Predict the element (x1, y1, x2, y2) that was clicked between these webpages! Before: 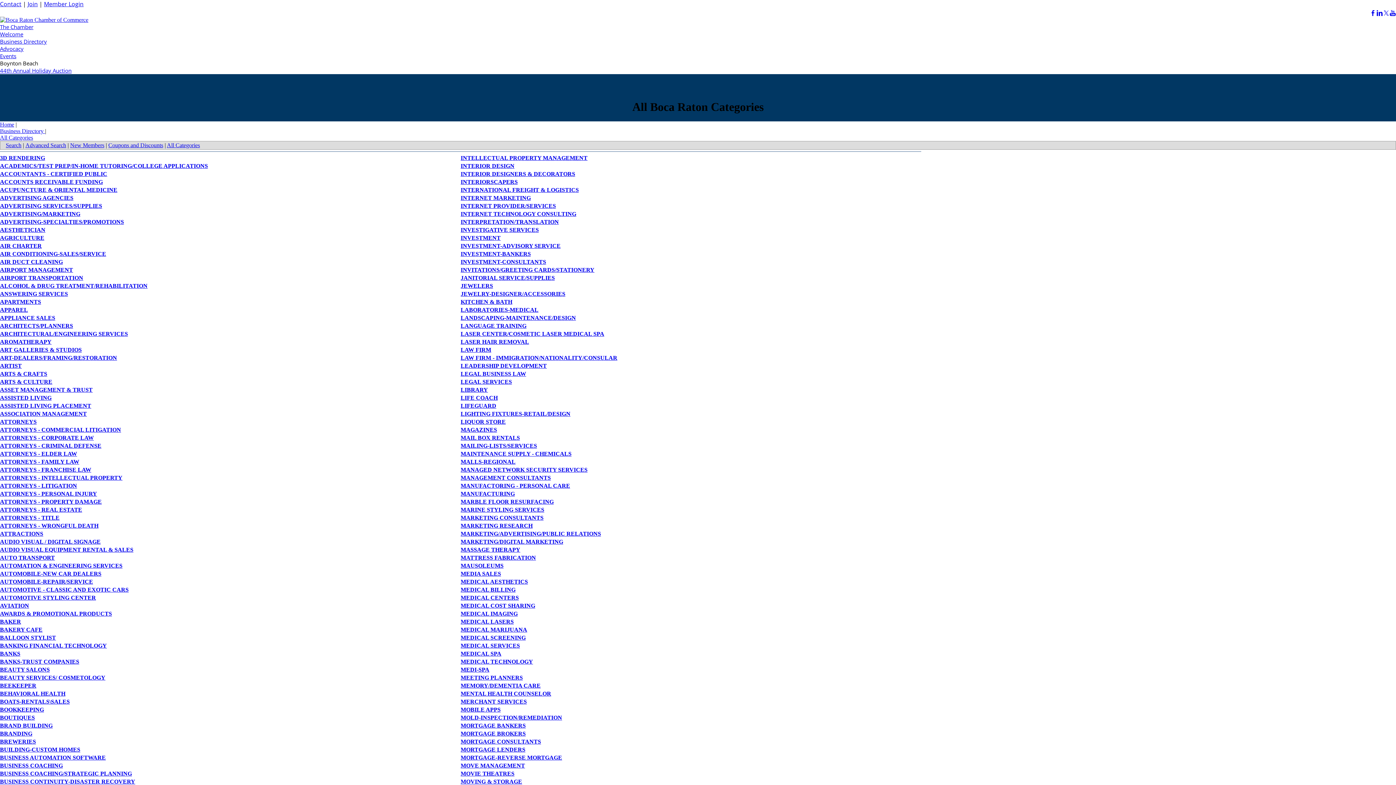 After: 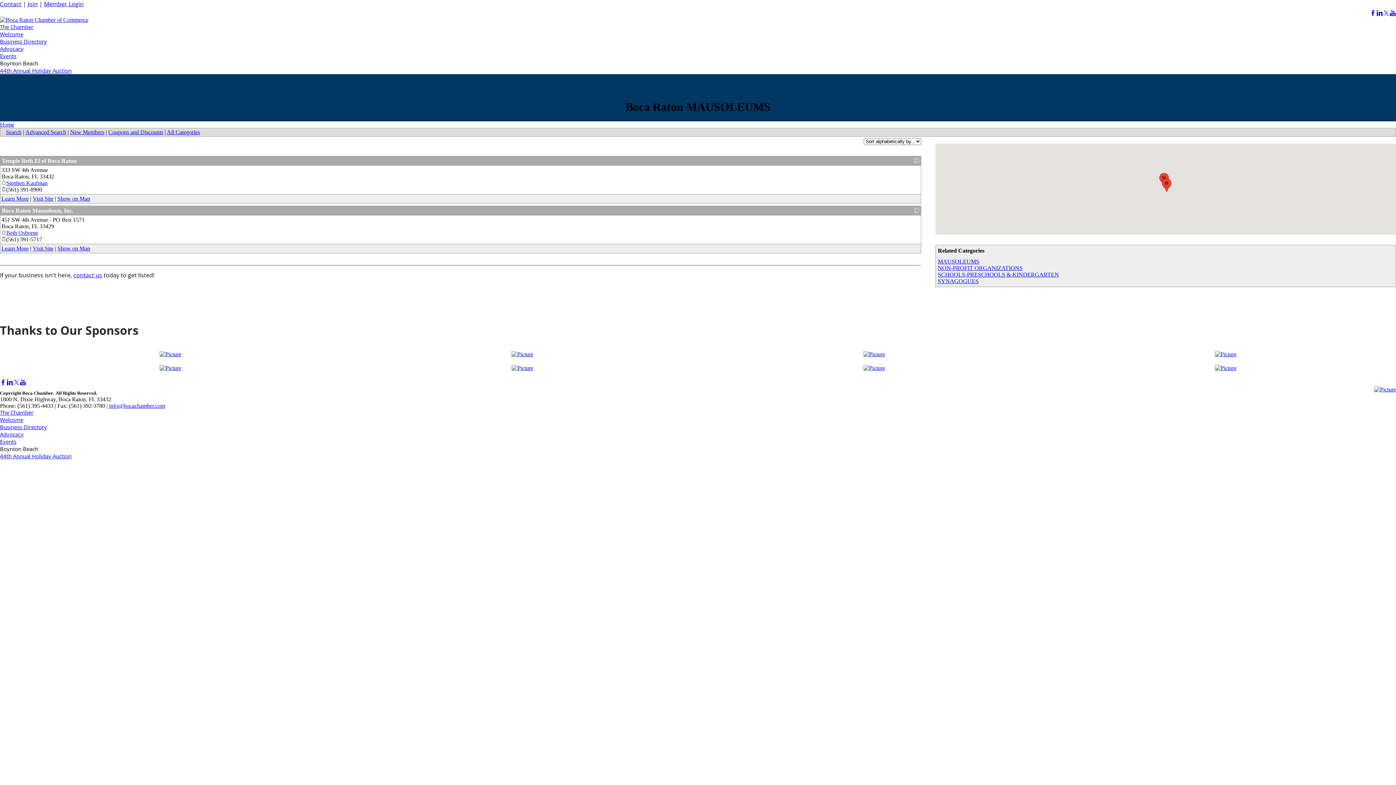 Action: label: MAUSOLEUMS bbox: (460, 563, 503, 569)